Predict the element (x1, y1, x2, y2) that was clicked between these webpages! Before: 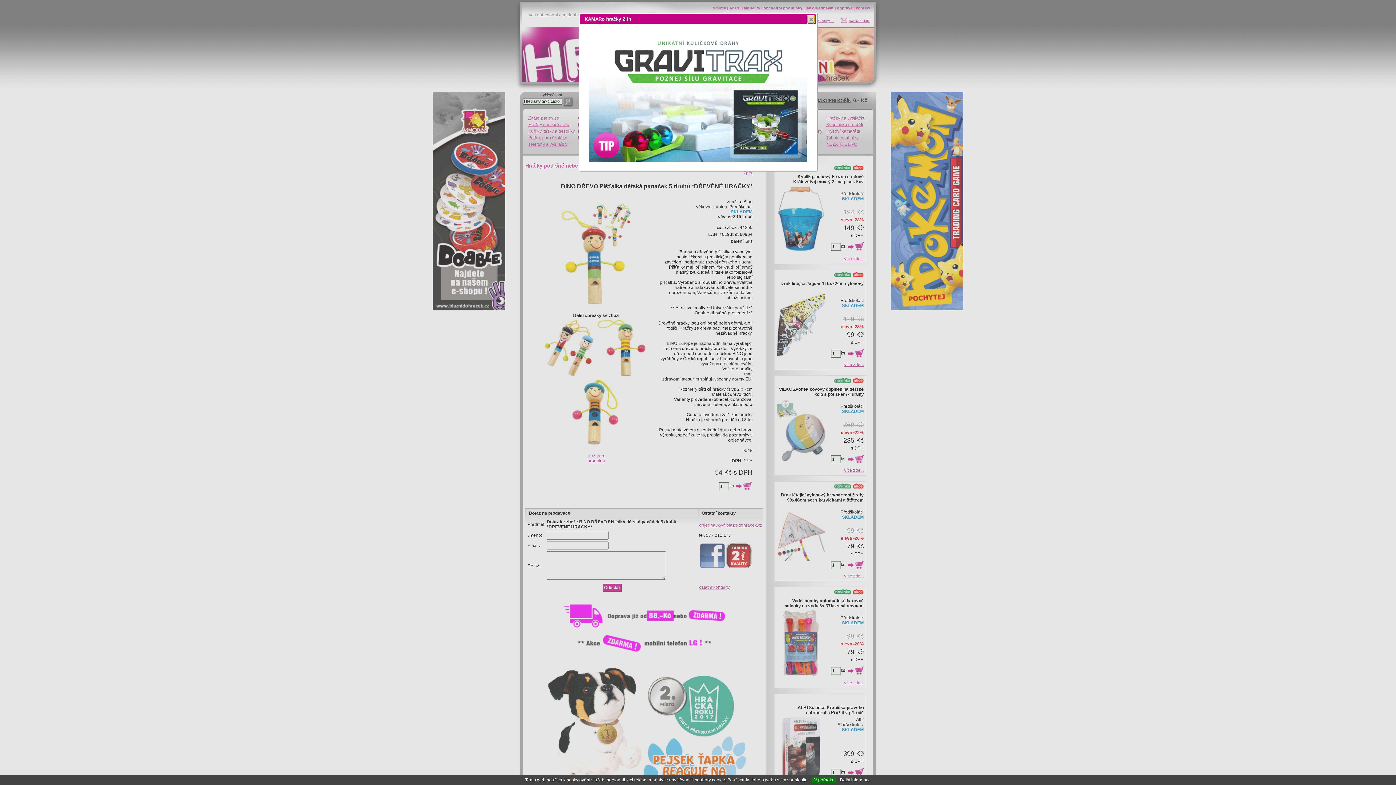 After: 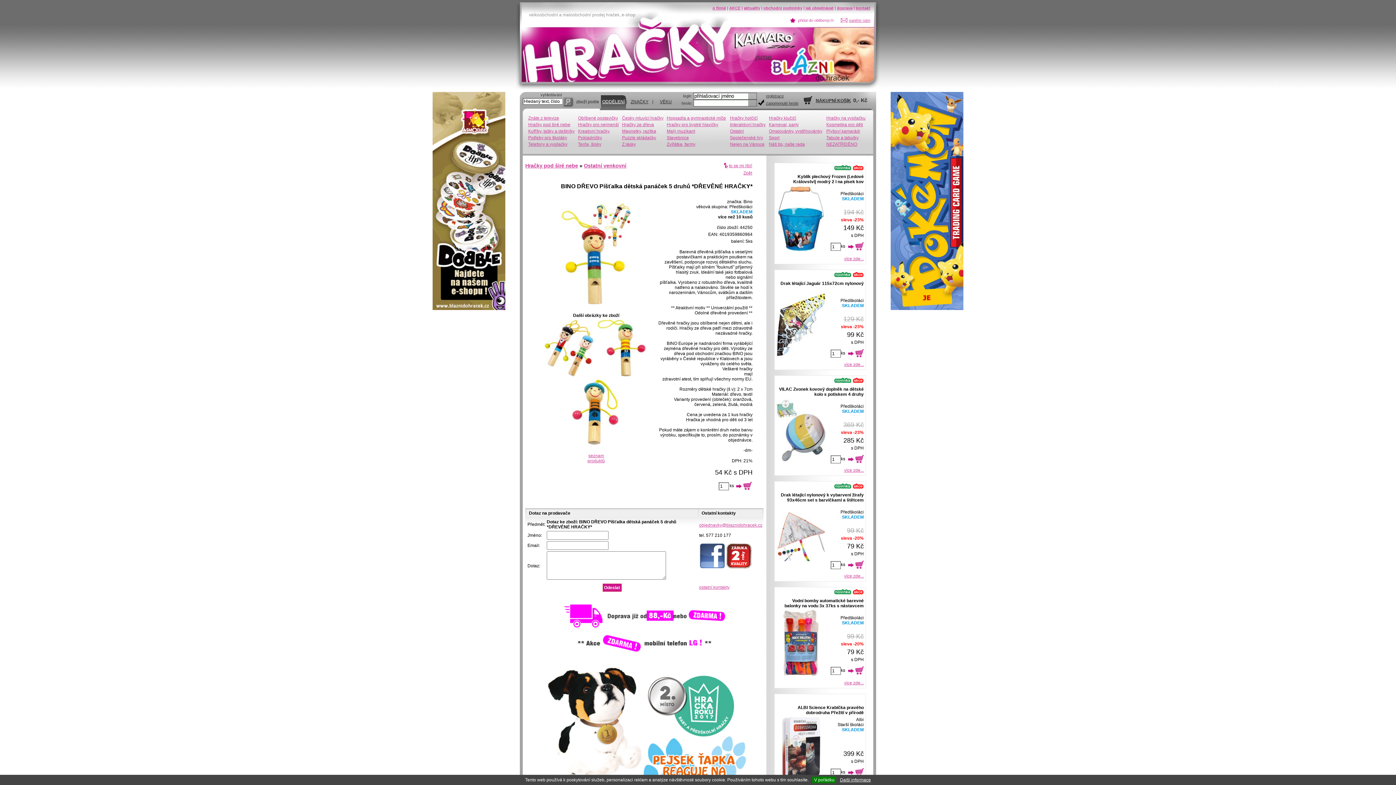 Action: label: zavřít bbox: (807, 15, 814, 22)